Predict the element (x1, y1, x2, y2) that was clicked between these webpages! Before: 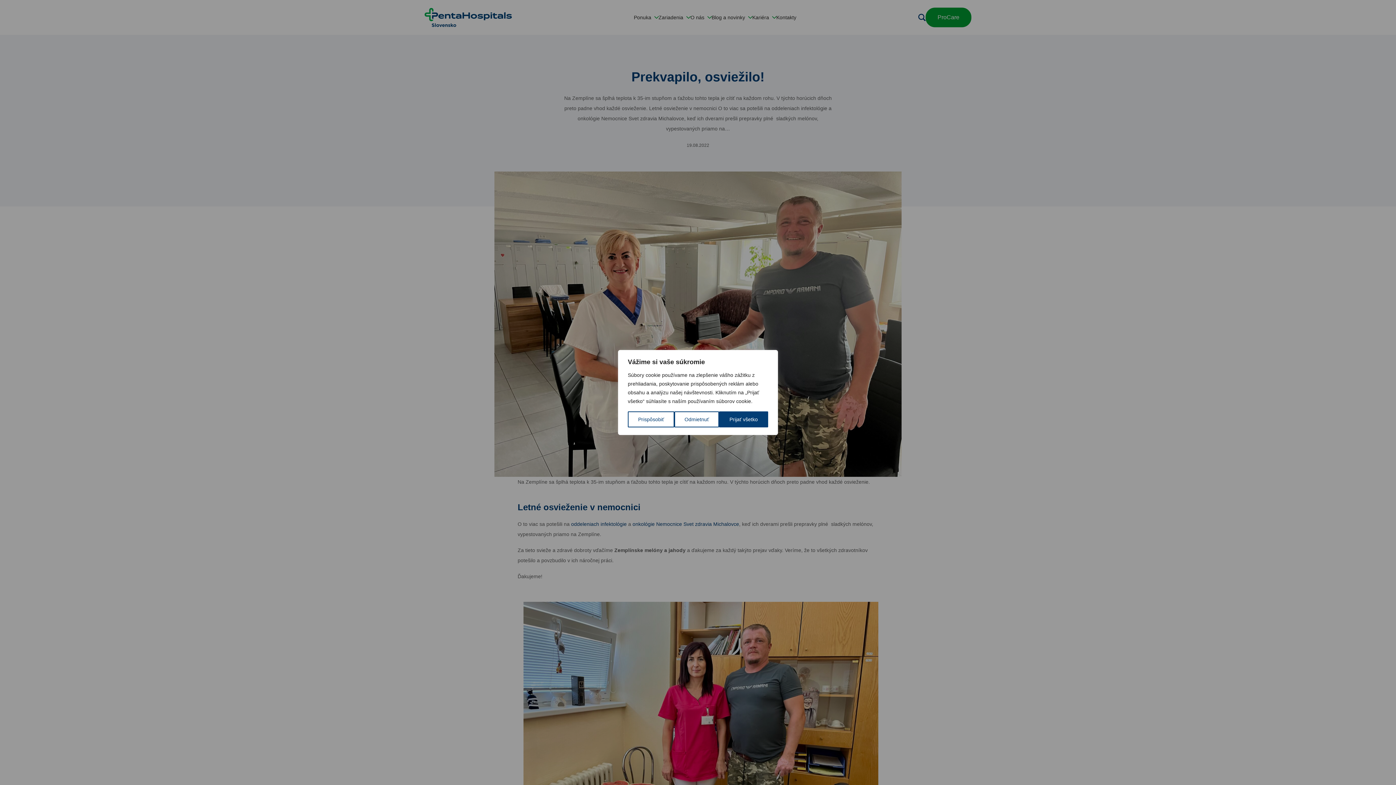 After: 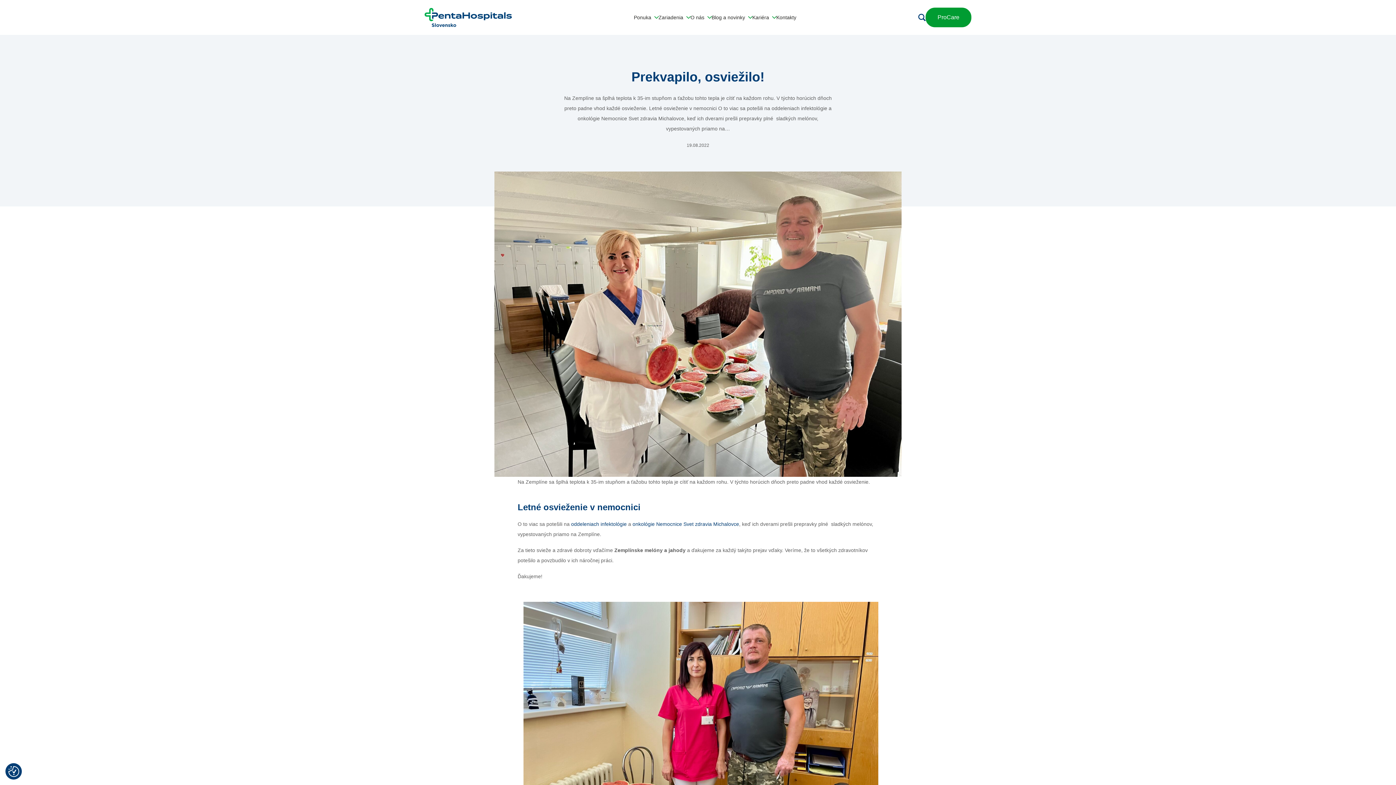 Action: bbox: (719, 411, 768, 427) label: Prijať všetko